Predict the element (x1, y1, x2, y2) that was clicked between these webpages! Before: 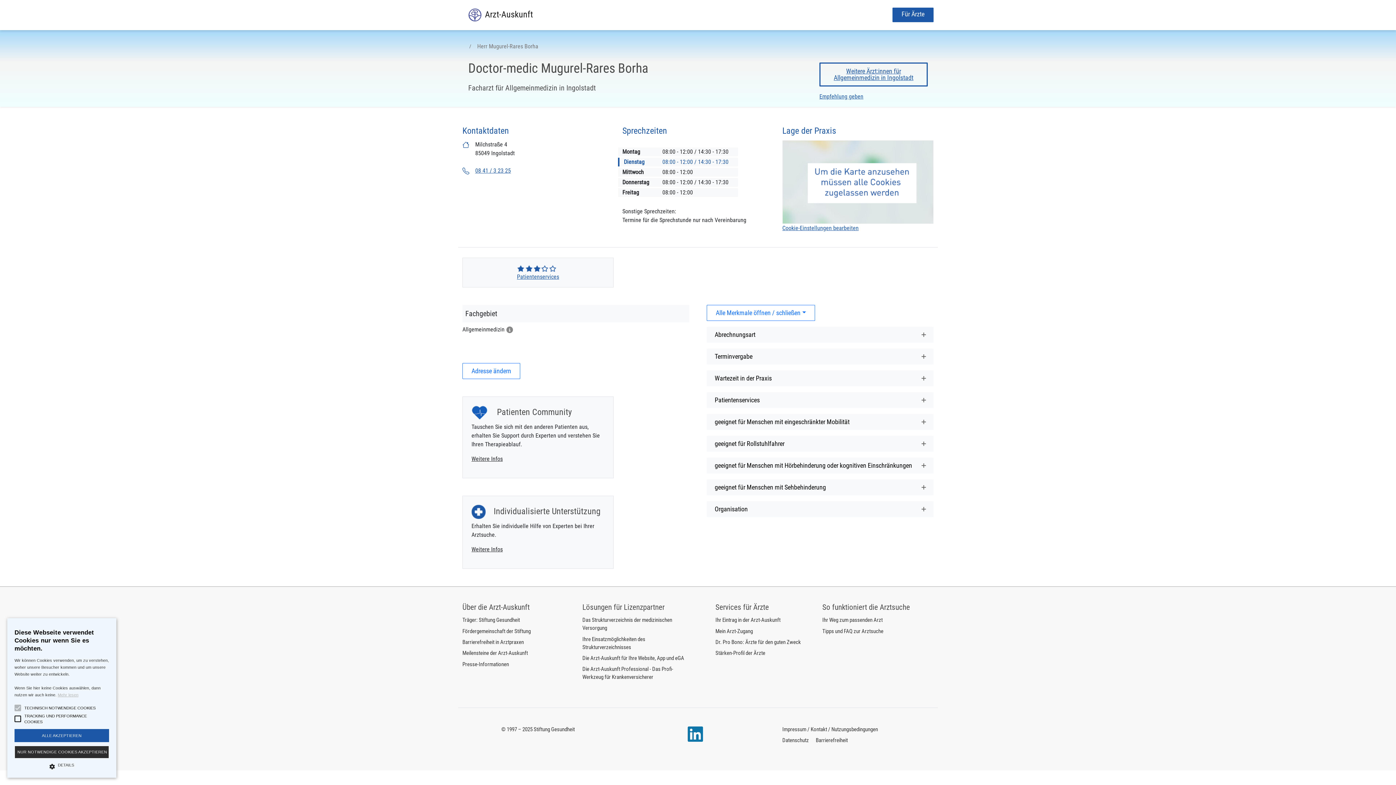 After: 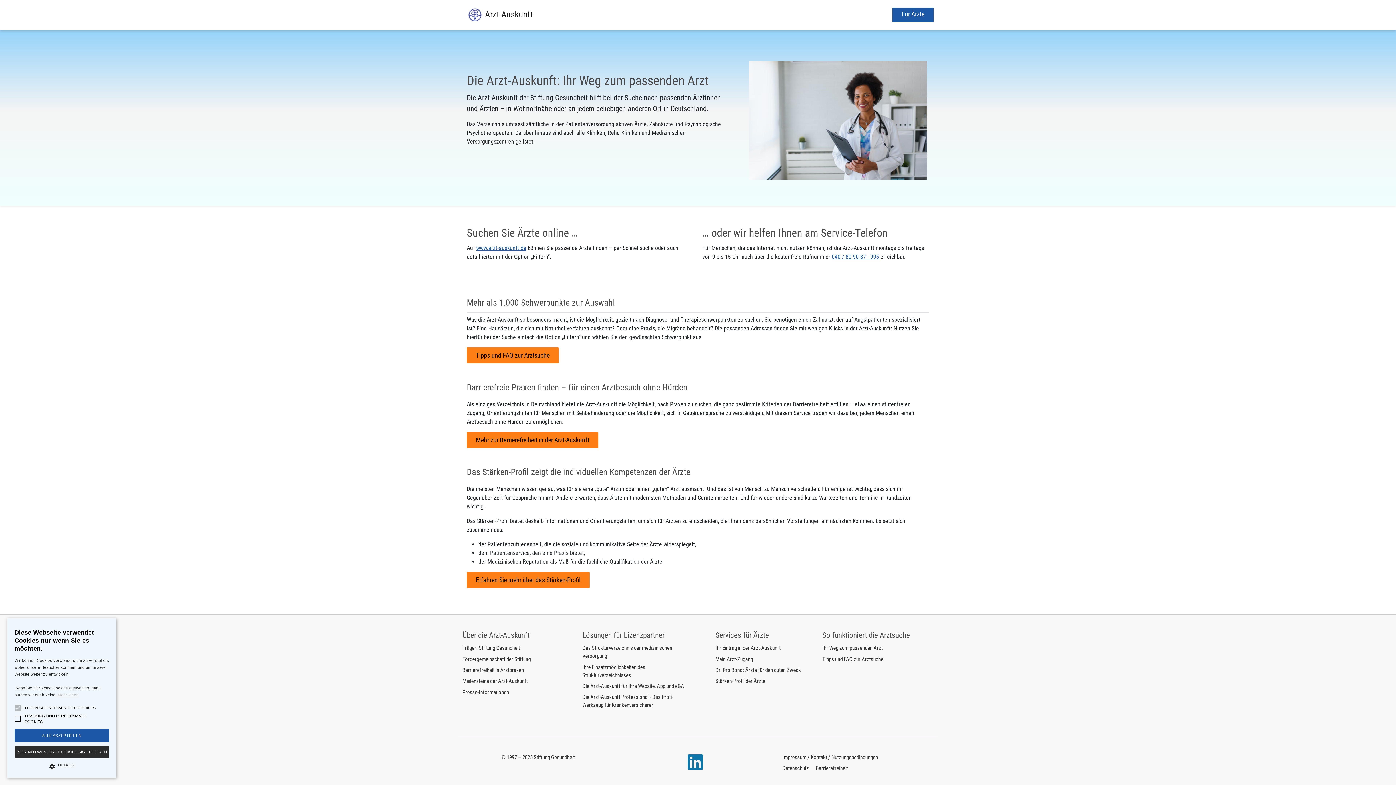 Action: bbox: (822, 617, 882, 623) label: Ihr Weg zum passenden Arzt